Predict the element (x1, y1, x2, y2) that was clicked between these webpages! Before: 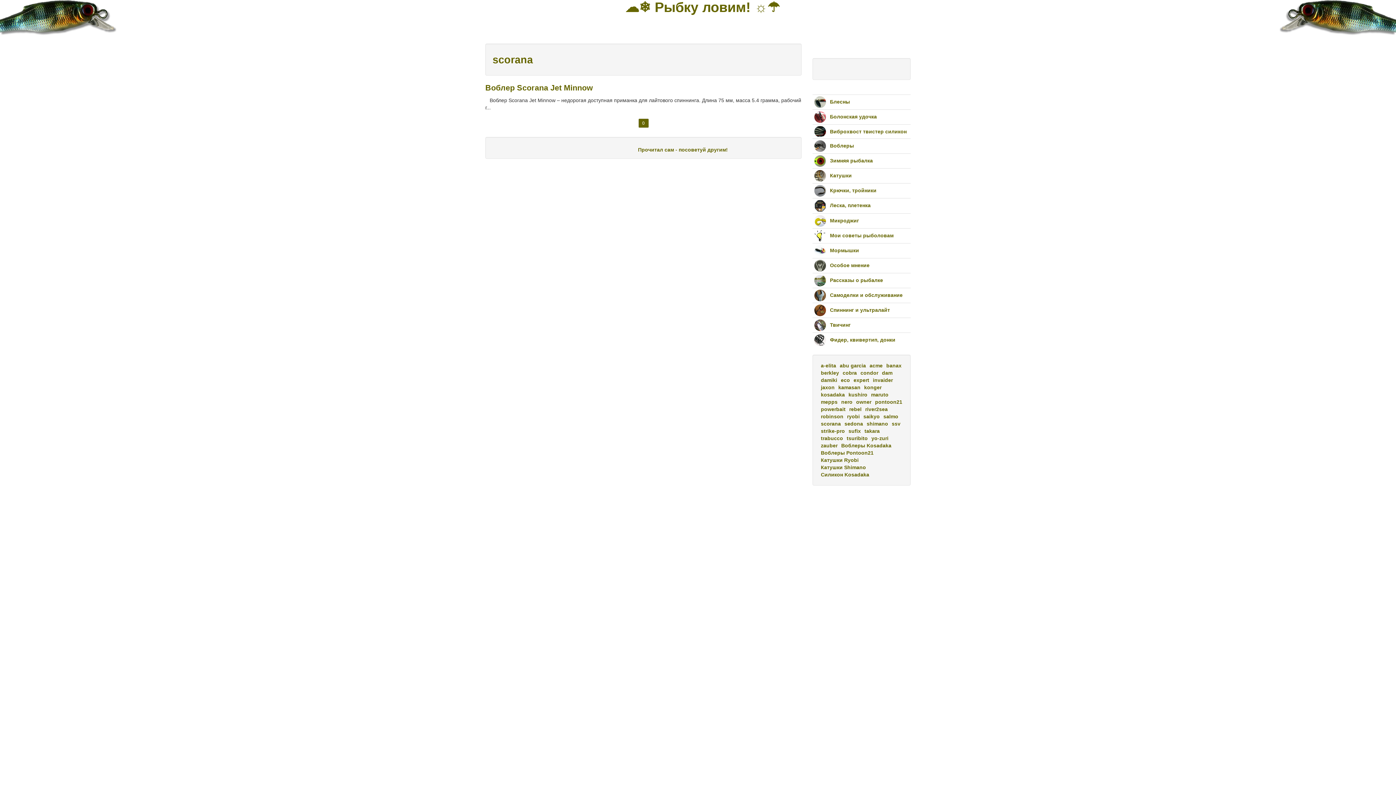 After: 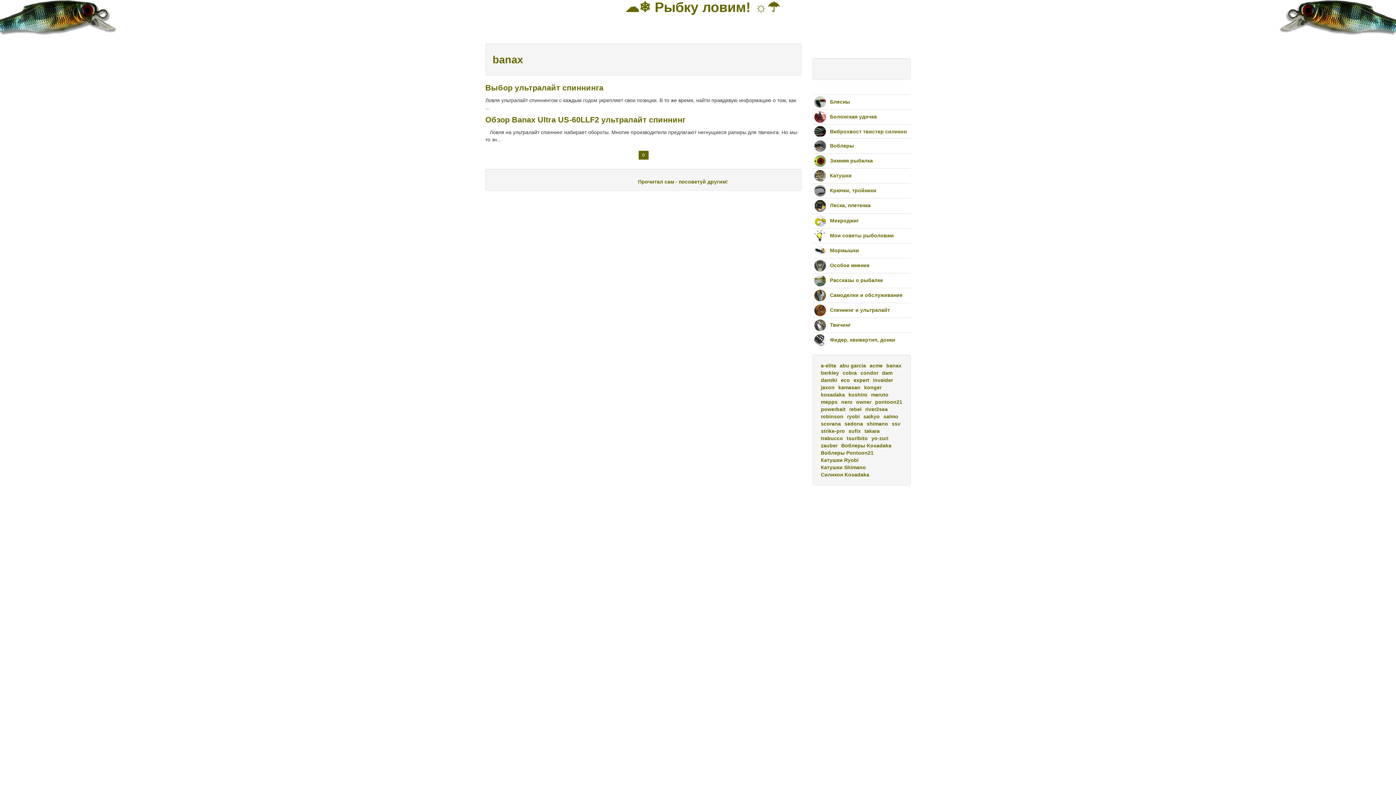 Action: label: banax bbox: (885, 362, 902, 369)